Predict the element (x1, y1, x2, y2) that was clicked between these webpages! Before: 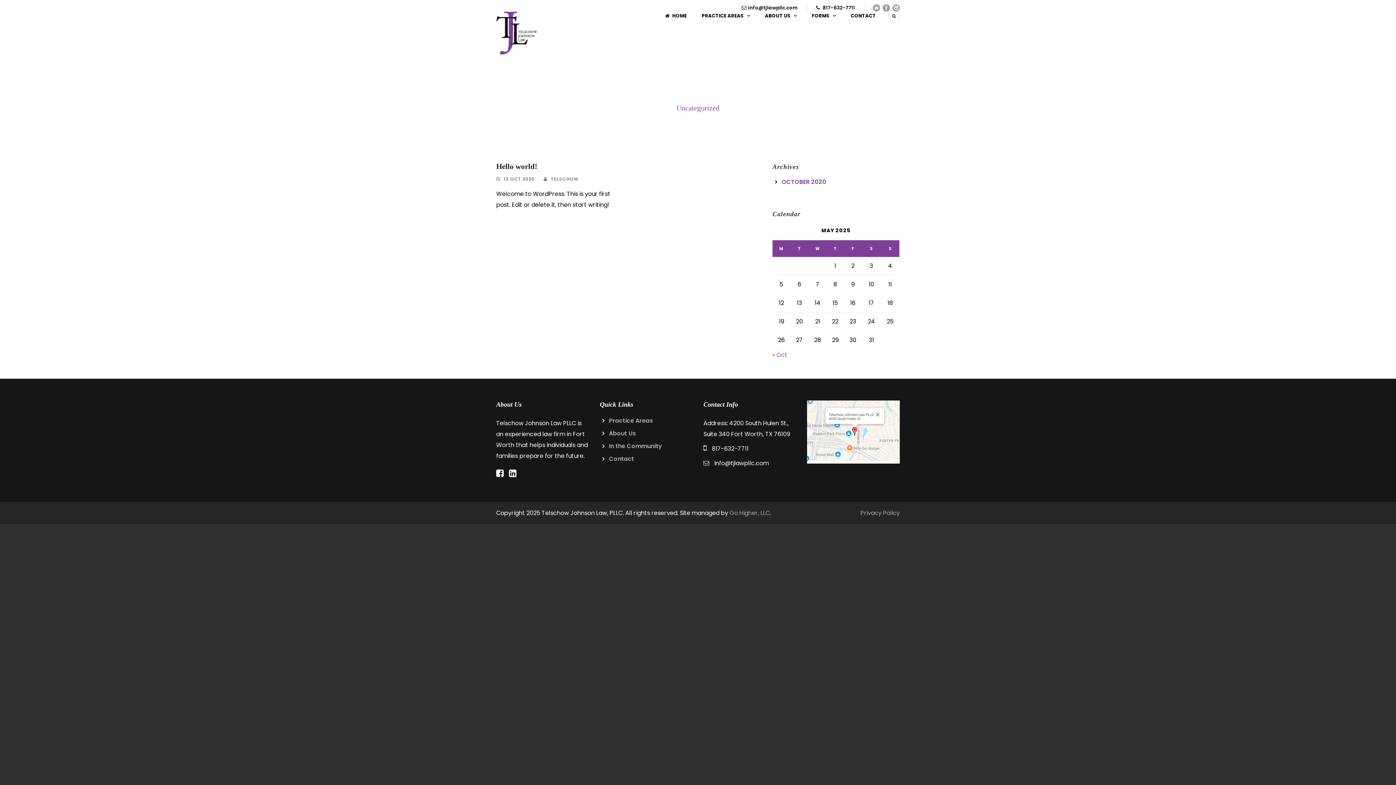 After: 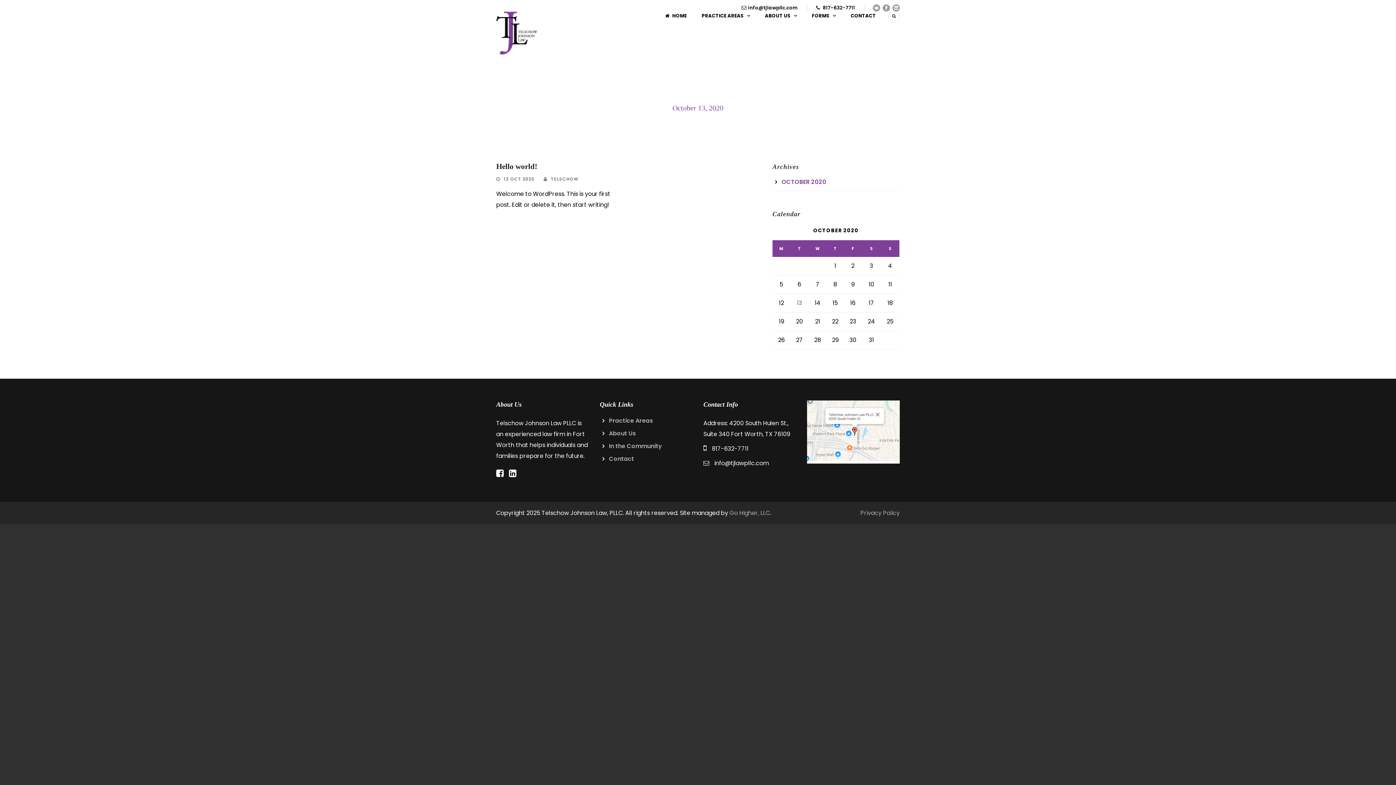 Action: label: 13 OCT 2020 bbox: (503, 176, 534, 182)